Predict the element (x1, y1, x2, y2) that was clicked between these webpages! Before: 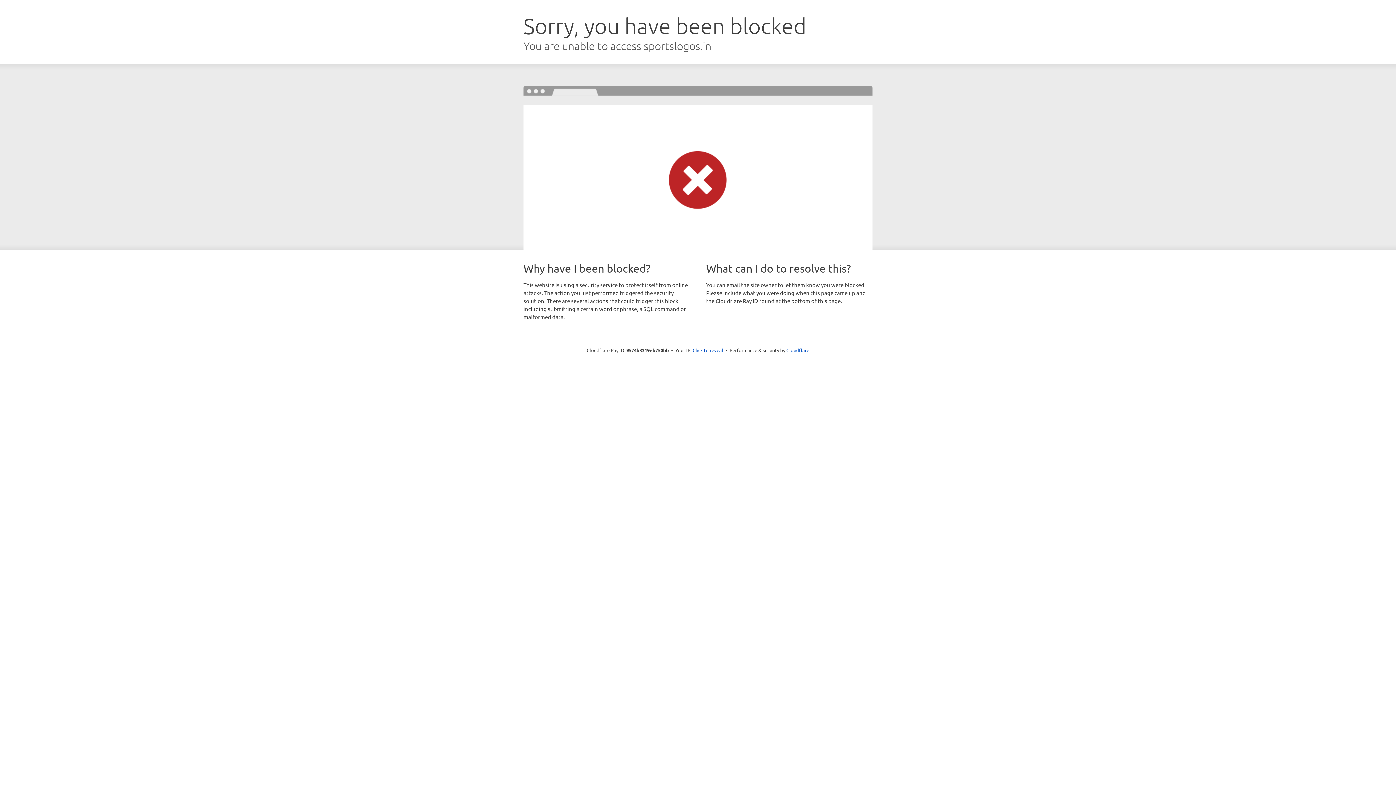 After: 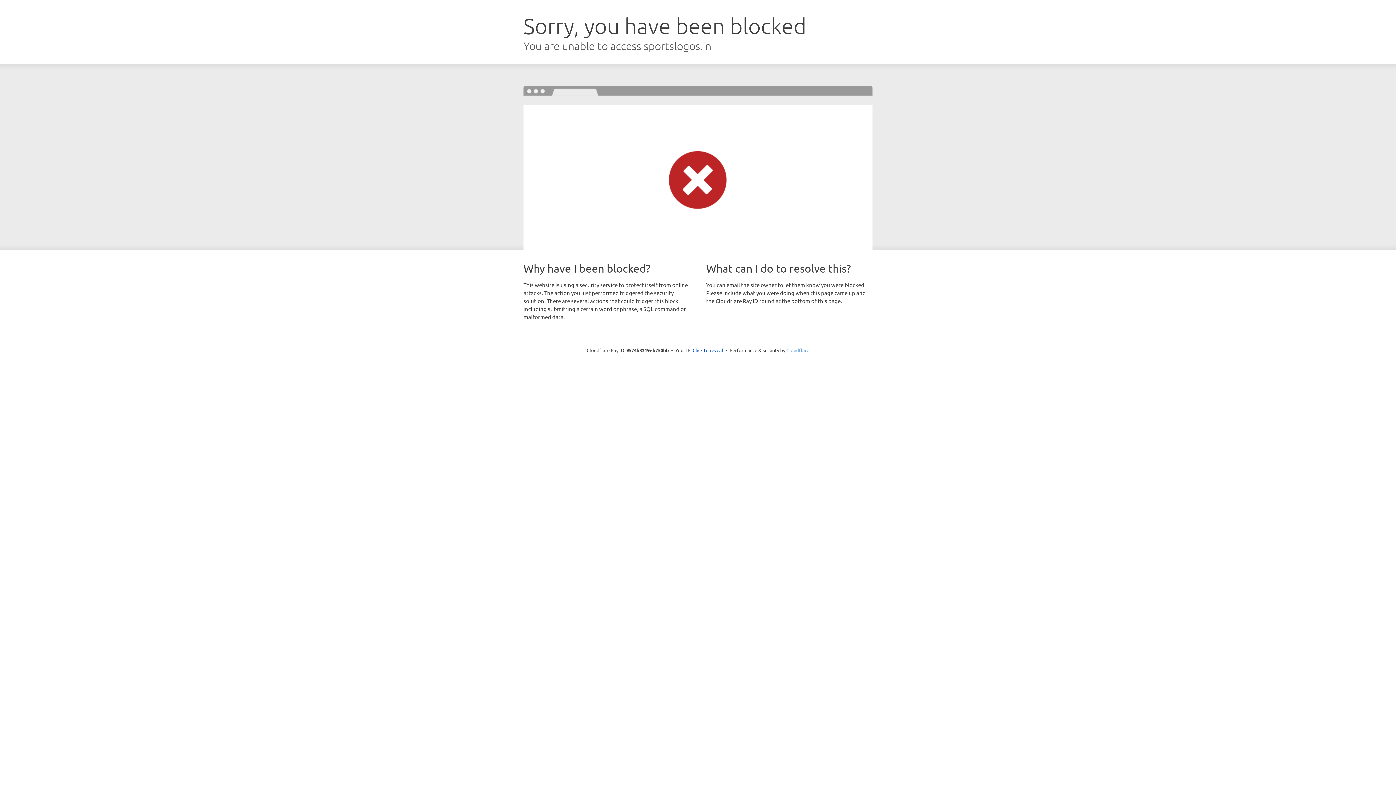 Action: label: Cloudflare bbox: (786, 347, 809, 353)